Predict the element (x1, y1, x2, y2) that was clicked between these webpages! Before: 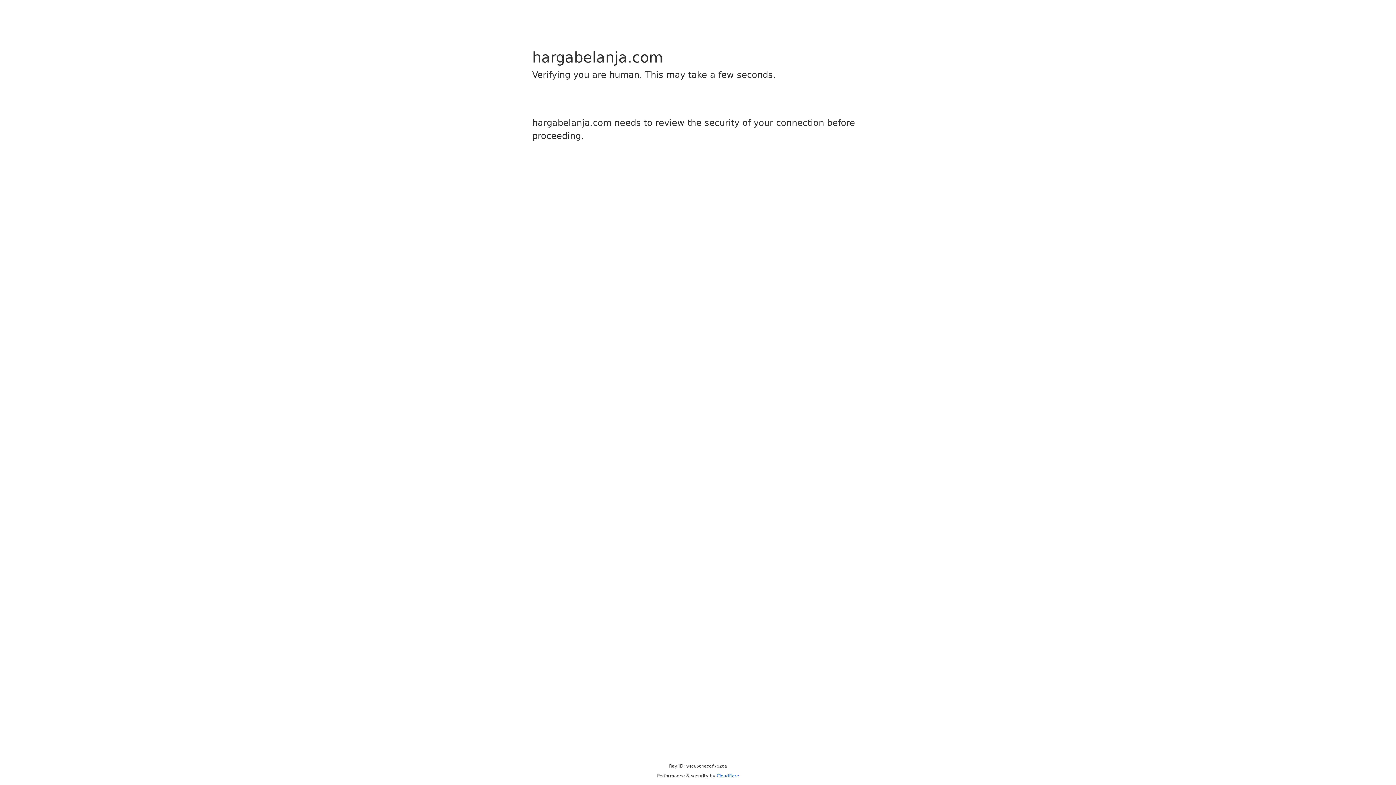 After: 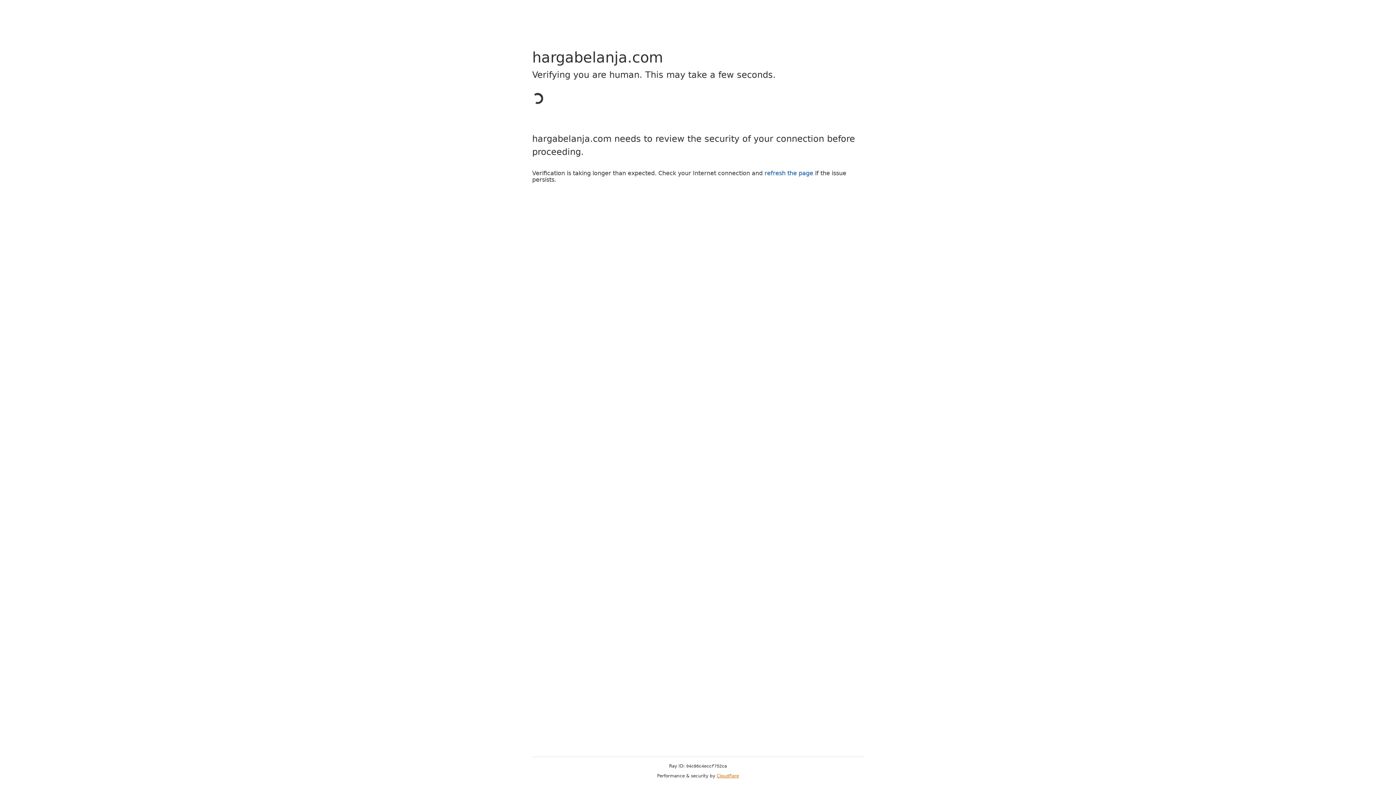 Action: label: Cloudflare bbox: (716, 773, 739, 778)